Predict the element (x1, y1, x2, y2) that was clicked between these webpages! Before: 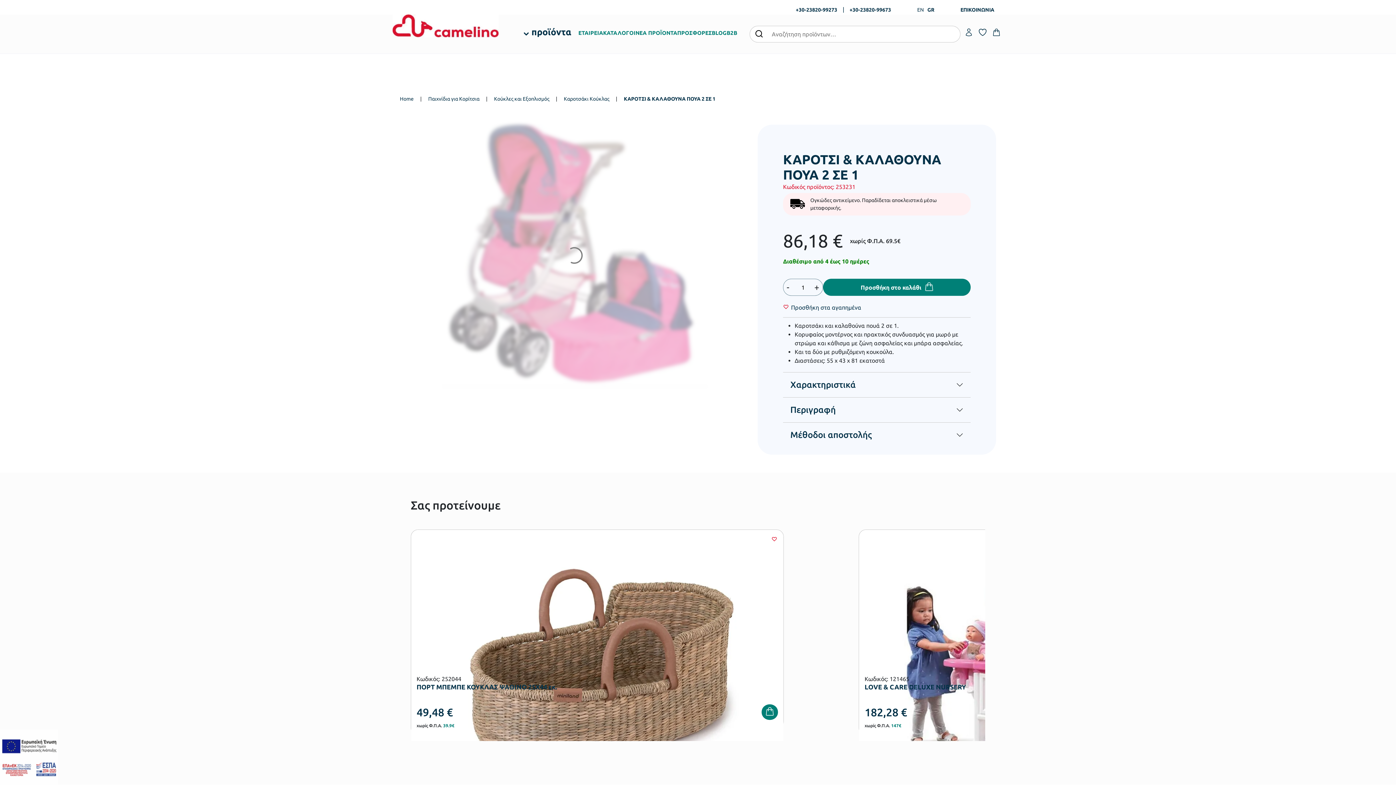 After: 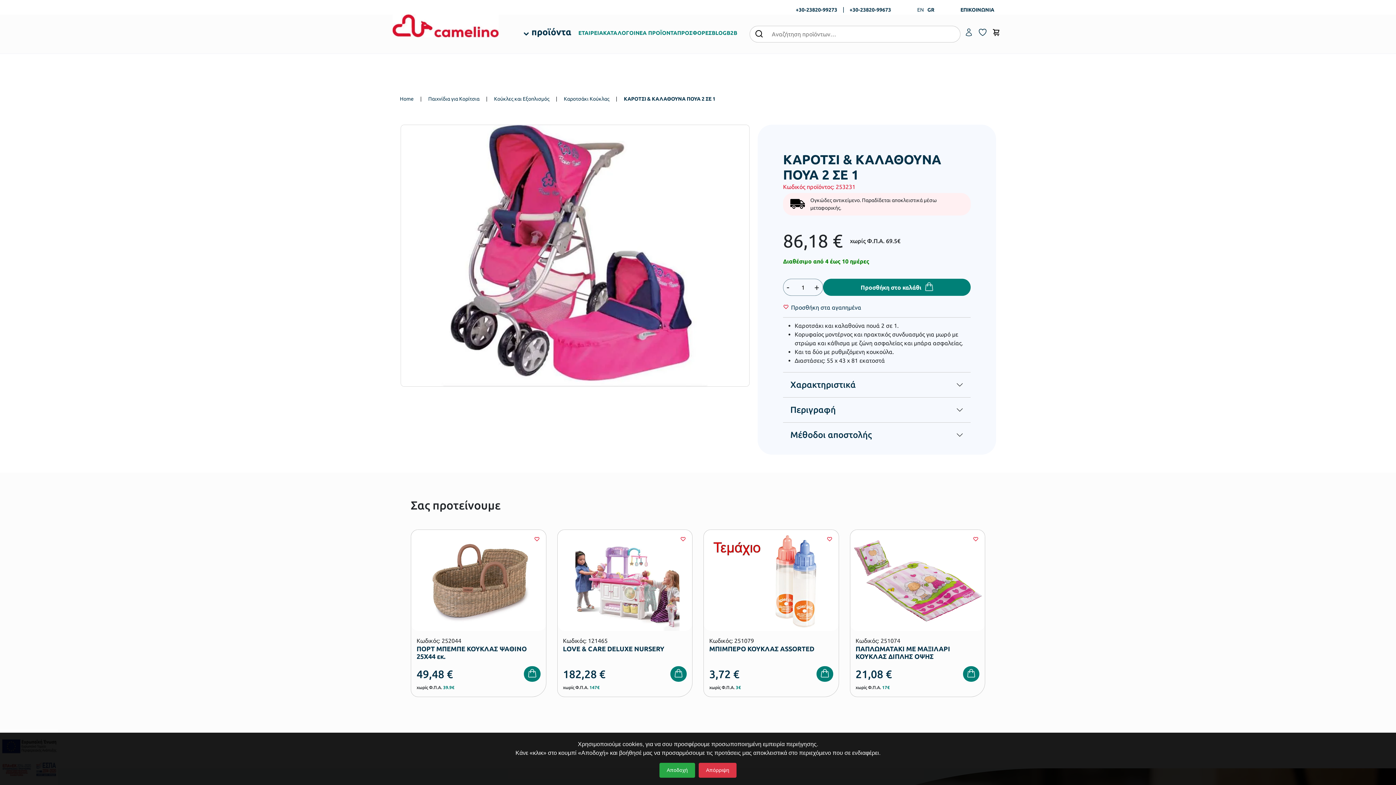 Action: bbox: (791, 304, 861, 310) label: Wishlist